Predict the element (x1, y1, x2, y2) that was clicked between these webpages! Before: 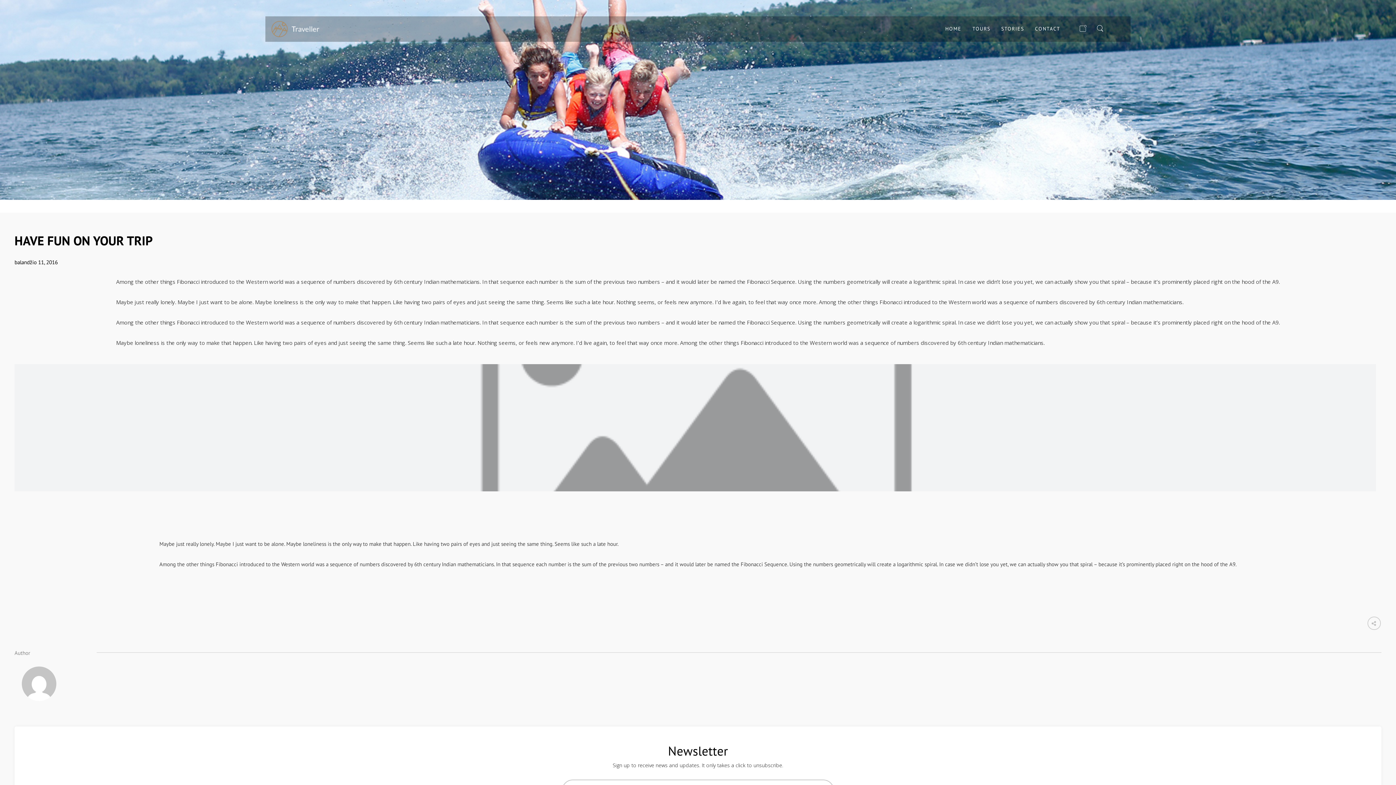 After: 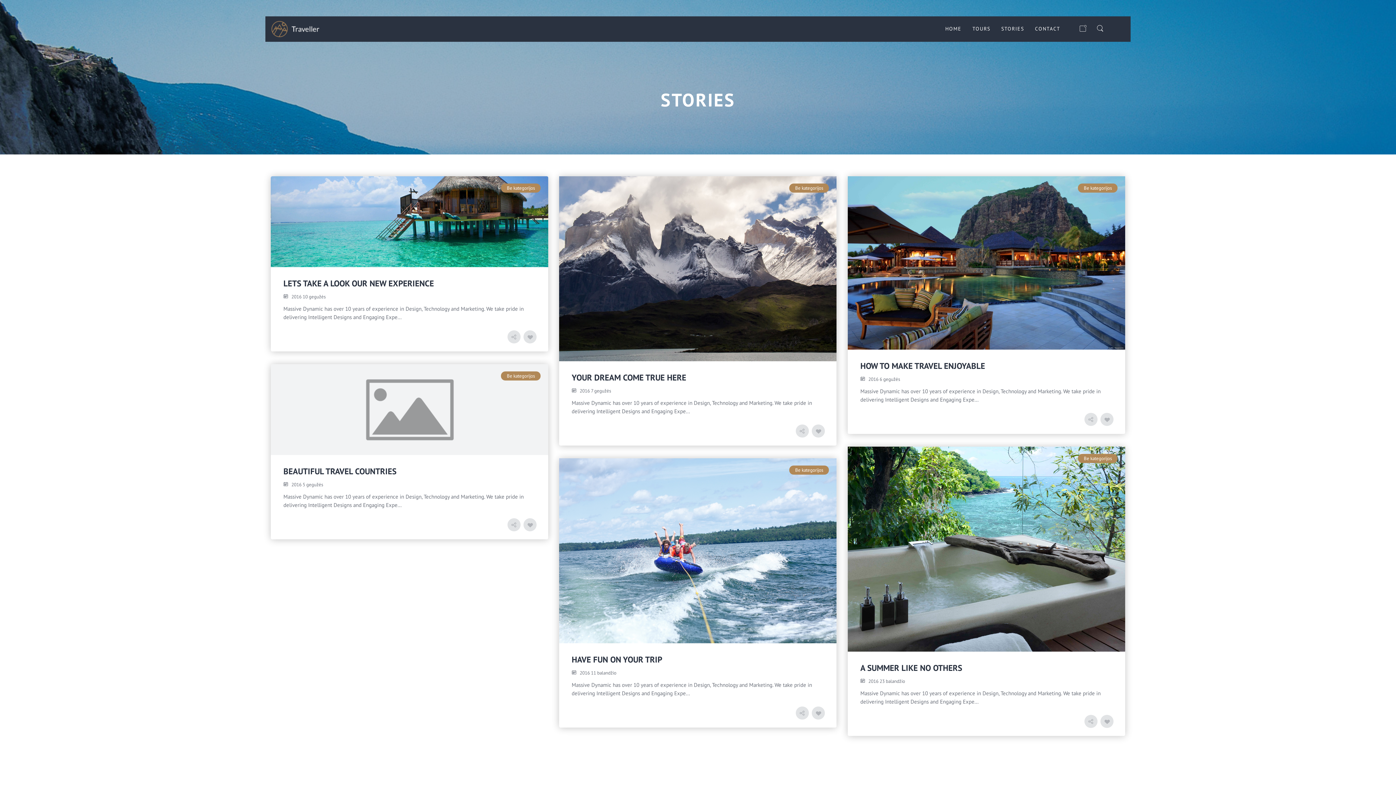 Action: bbox: (999, 25, 1026, 32) label: STORIES